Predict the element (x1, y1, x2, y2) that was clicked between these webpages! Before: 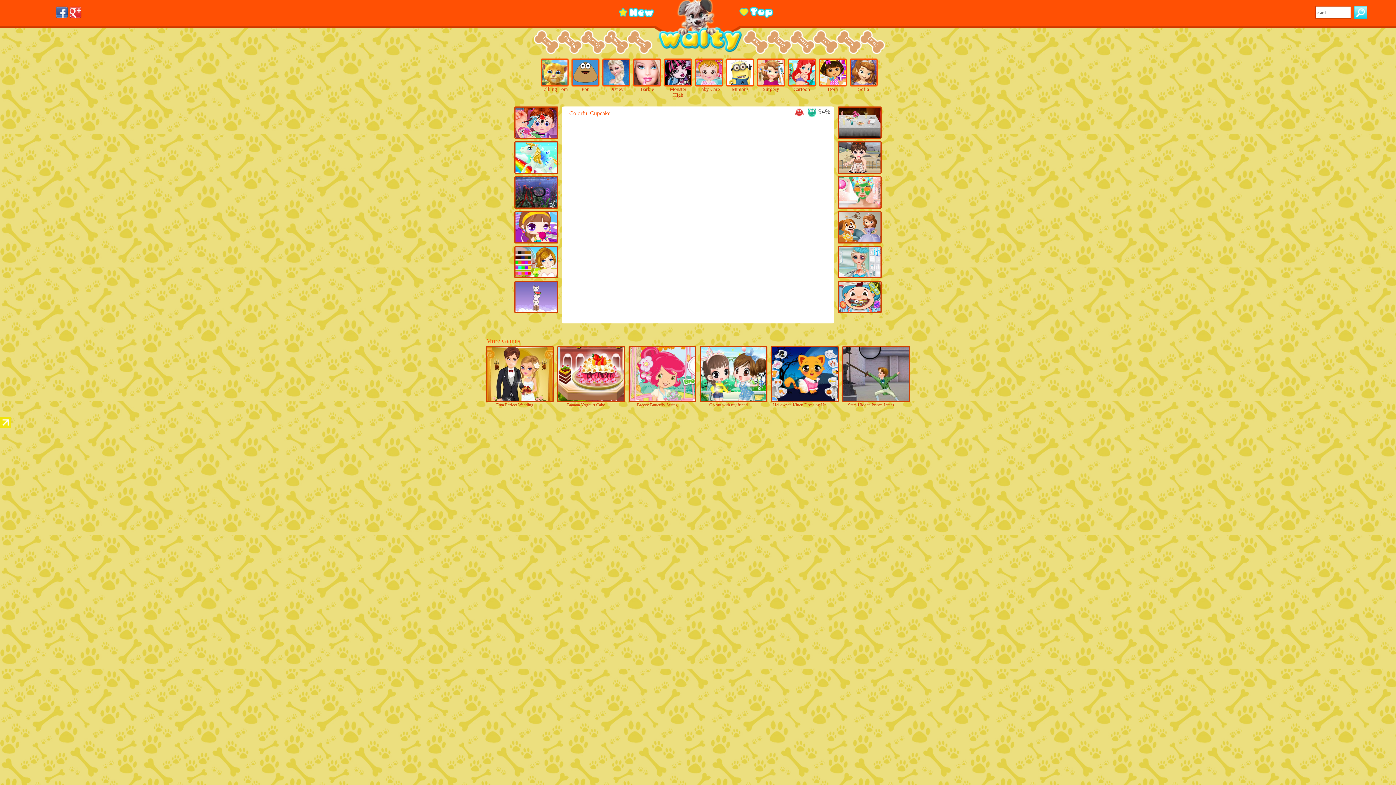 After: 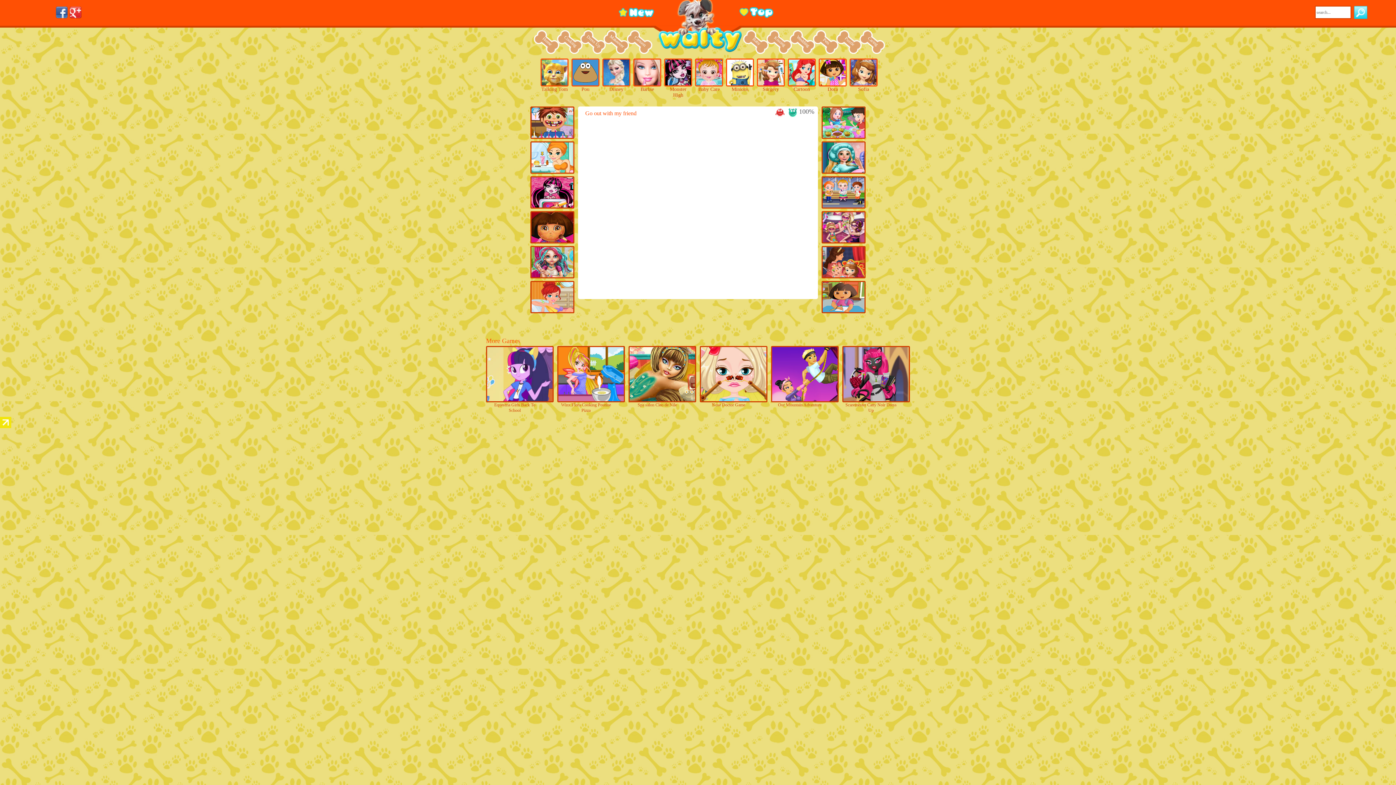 Action: bbox: (700, 346, 767, 414) label: Go out with my friend